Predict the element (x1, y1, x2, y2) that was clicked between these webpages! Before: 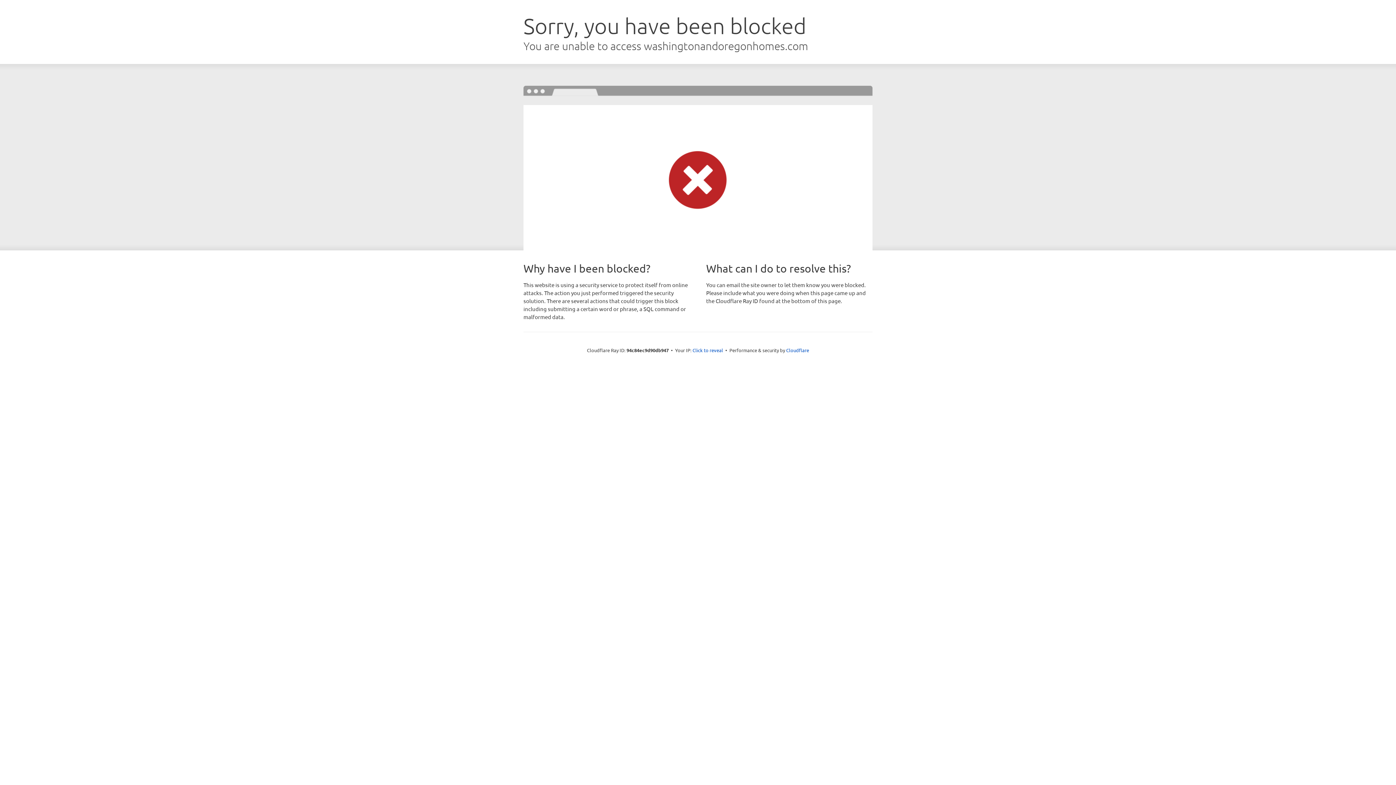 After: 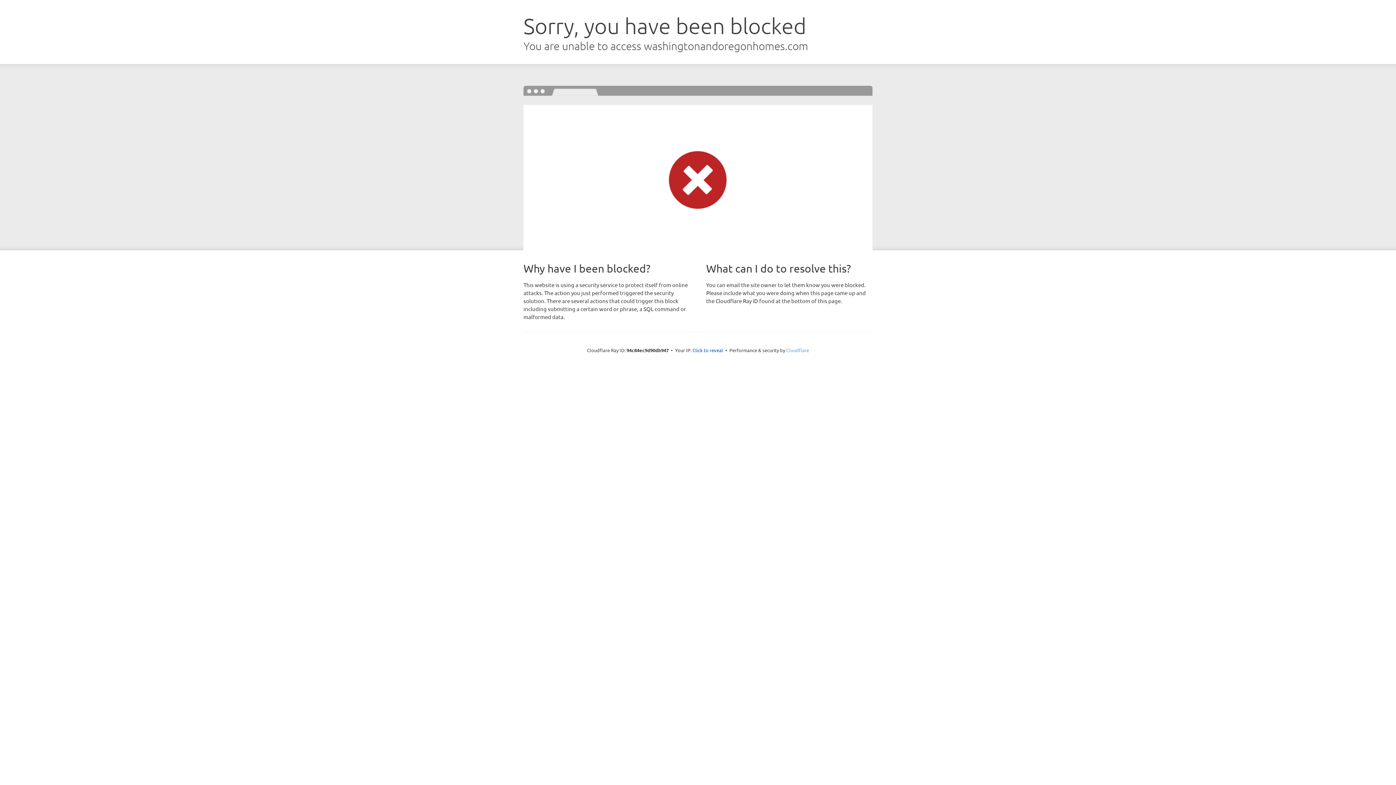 Action: label: Cloudflare bbox: (786, 347, 809, 353)